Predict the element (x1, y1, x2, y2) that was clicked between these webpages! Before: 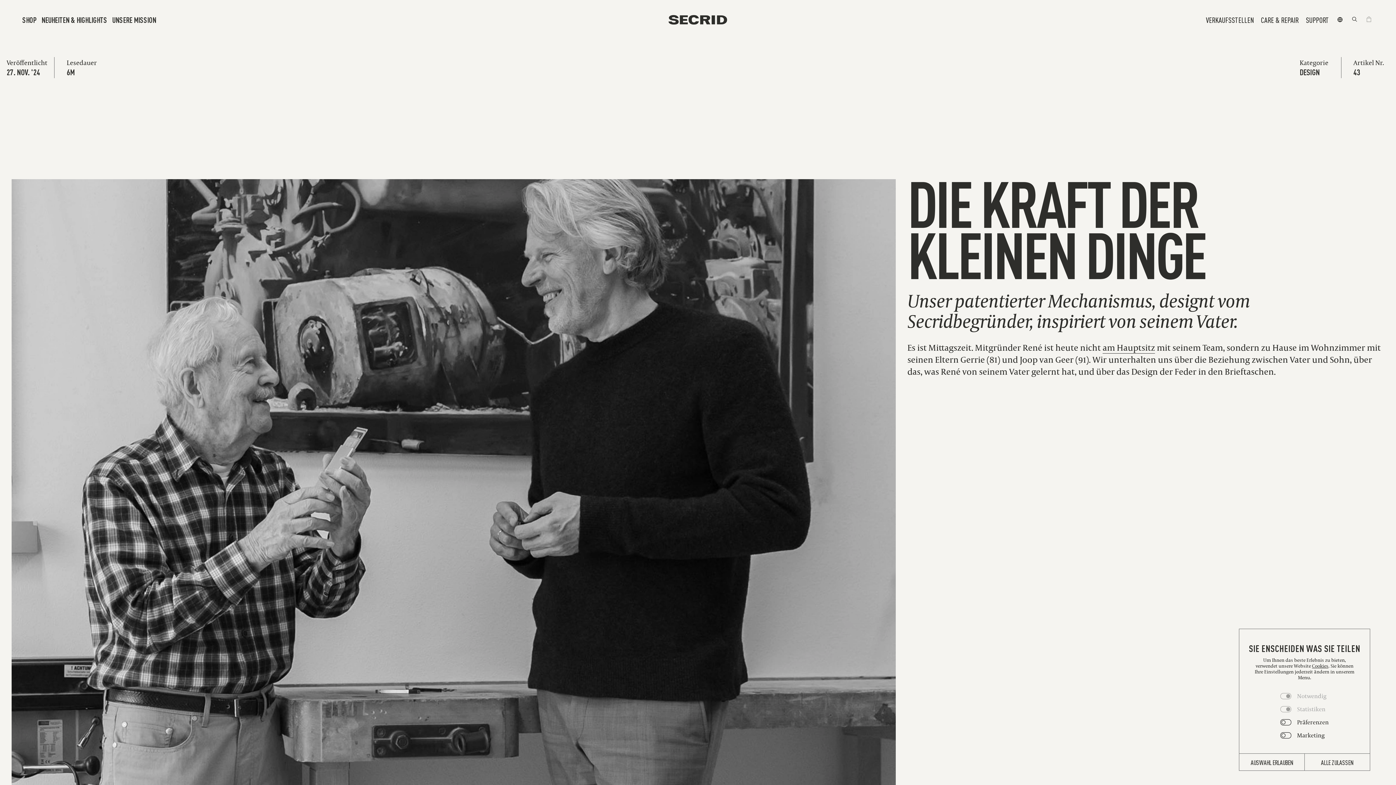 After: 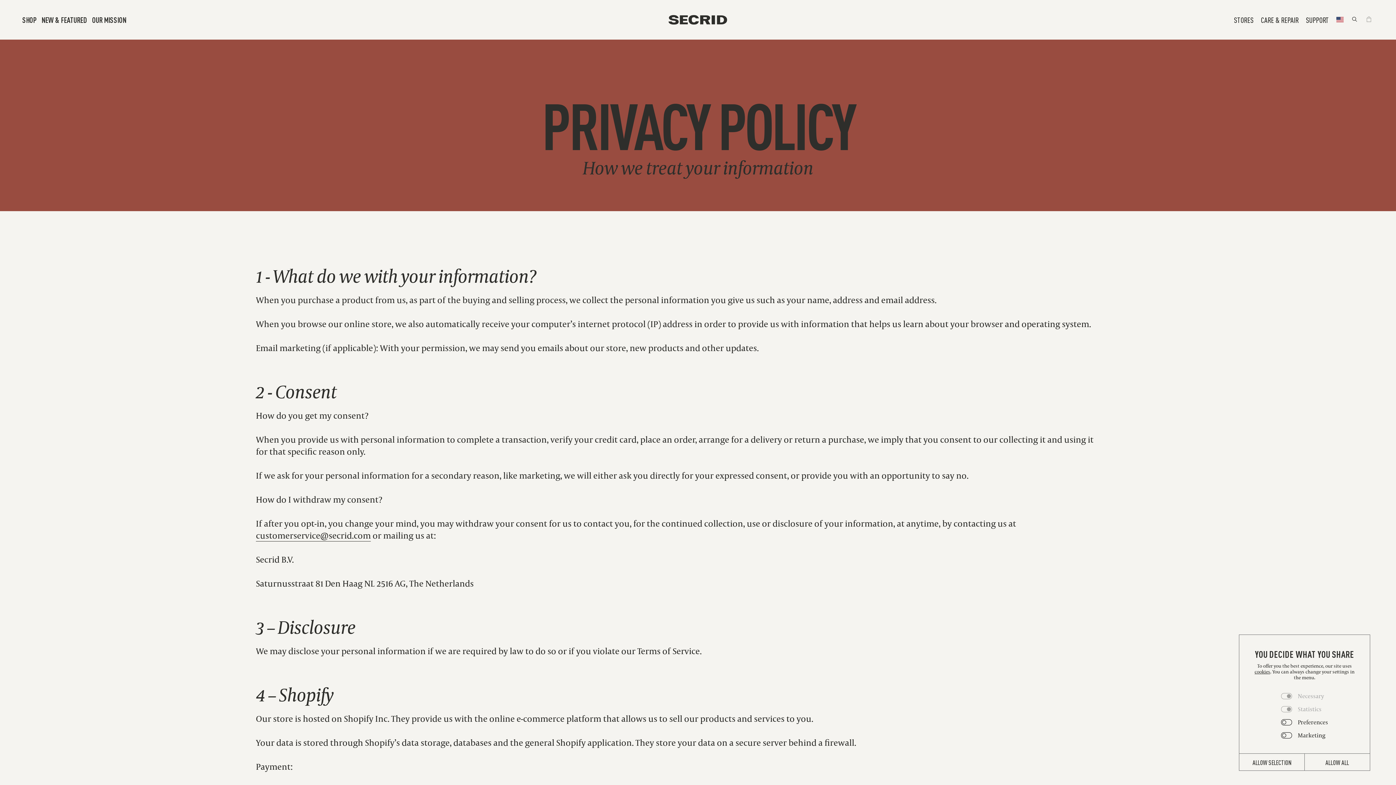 Action: bbox: (1312, 663, 1328, 669) label: Cookies